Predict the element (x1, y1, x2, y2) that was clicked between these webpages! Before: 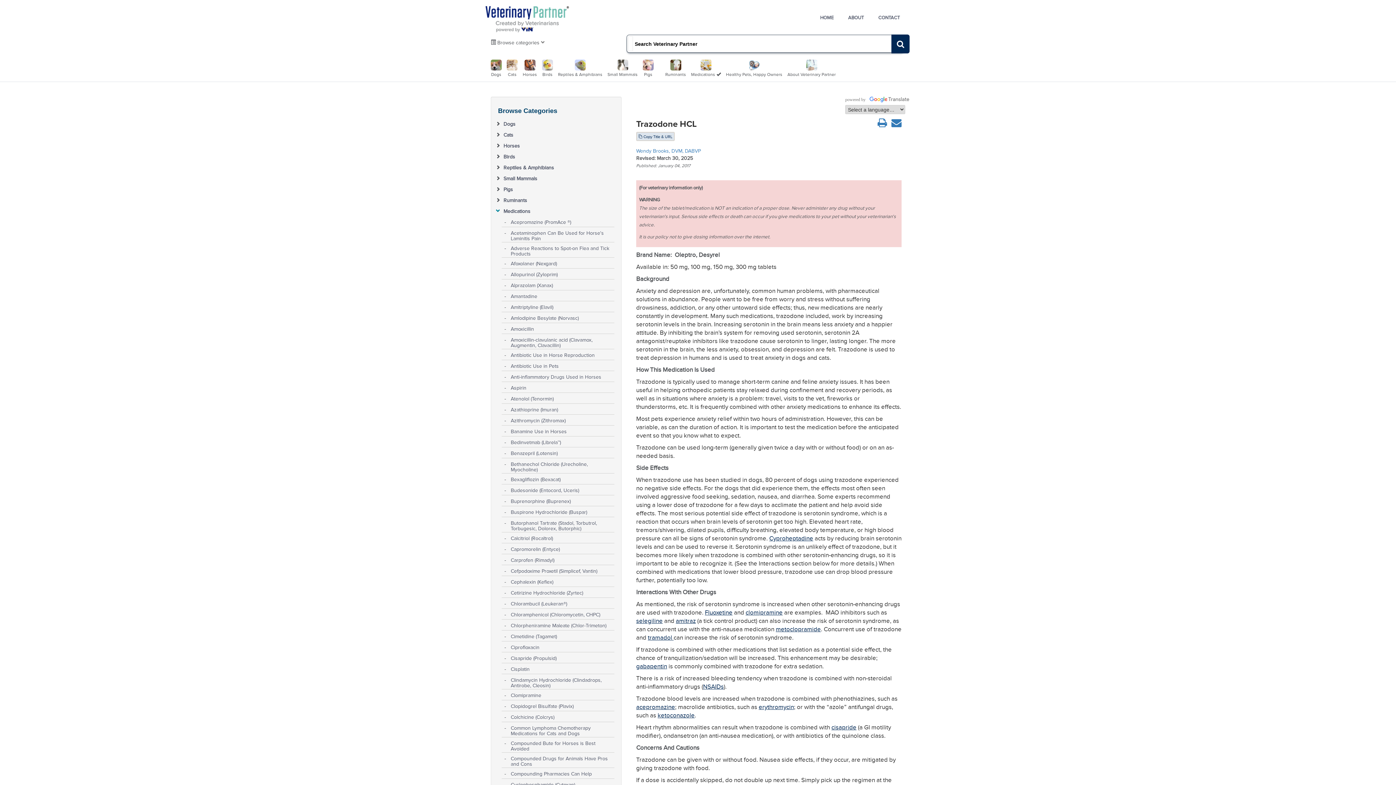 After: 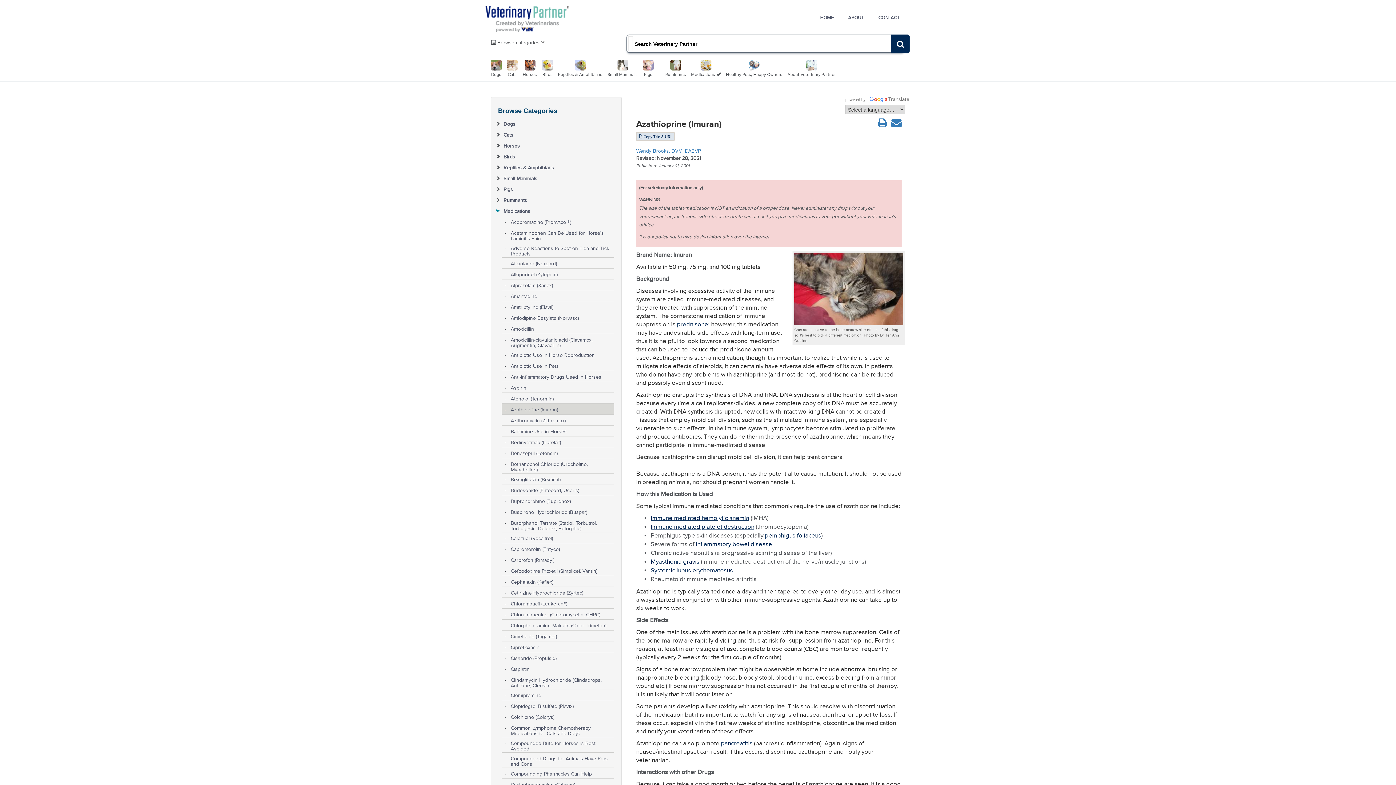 Action: bbox: (510, 404, 613, 412) label: Azathioprine (Imuran)